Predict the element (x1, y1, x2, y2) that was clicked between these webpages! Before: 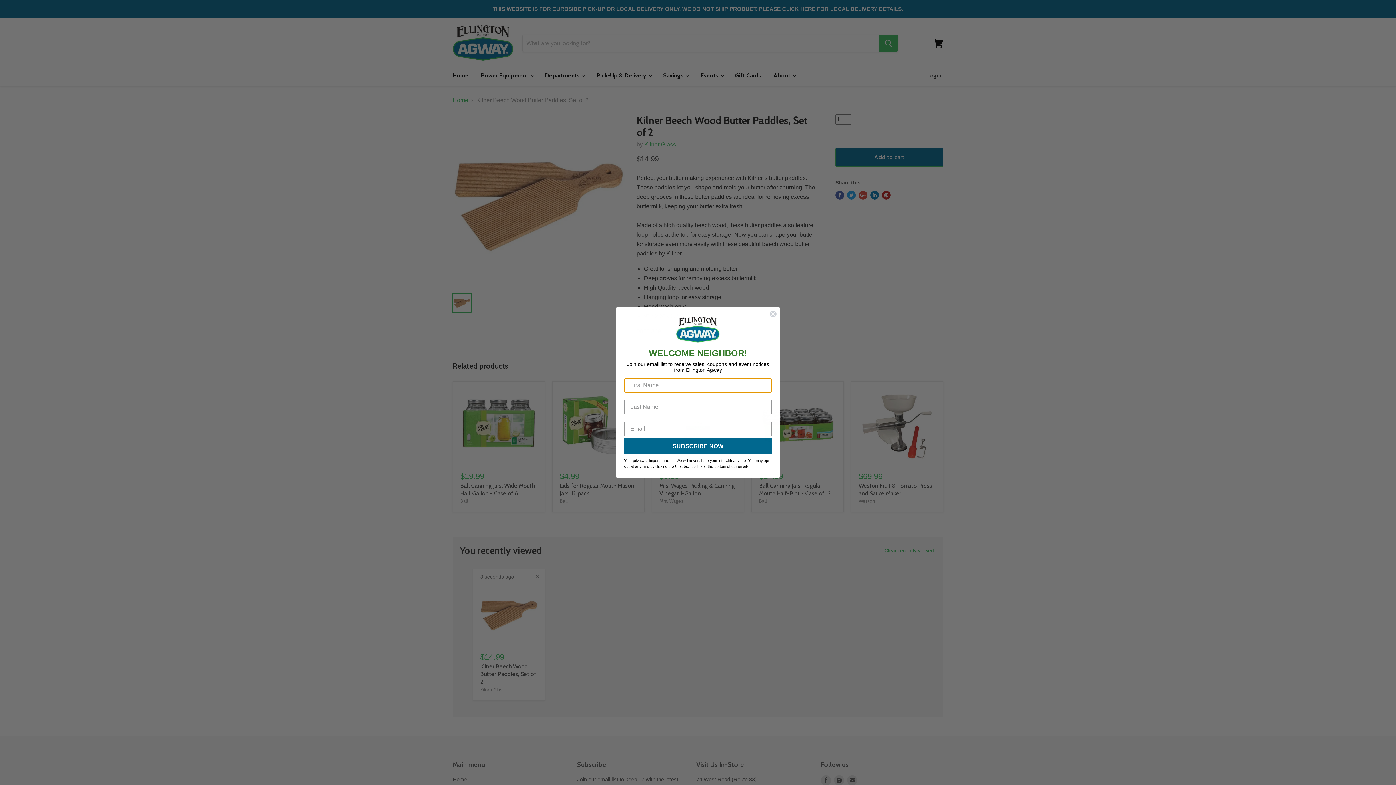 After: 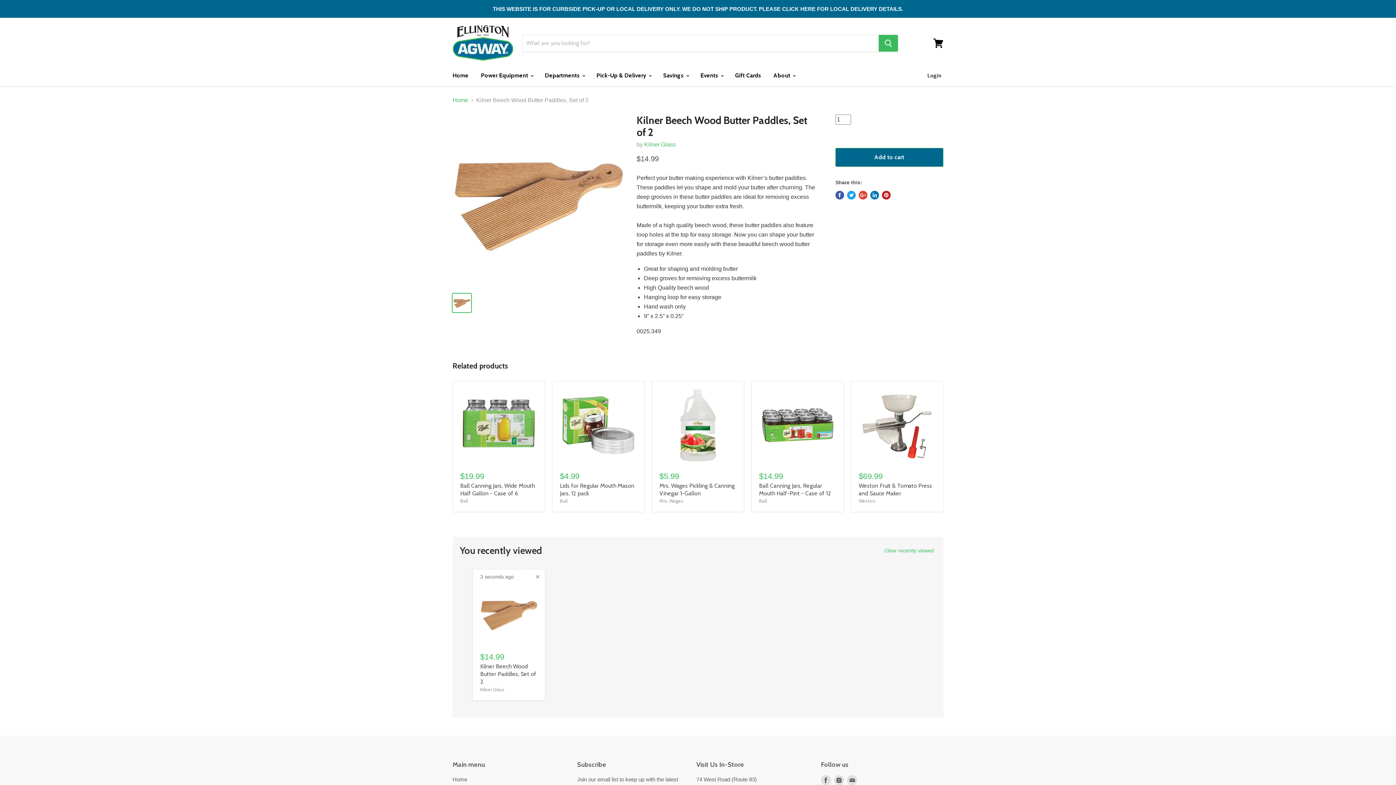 Action: bbox: (769, 310, 777, 317) label: Close dialog